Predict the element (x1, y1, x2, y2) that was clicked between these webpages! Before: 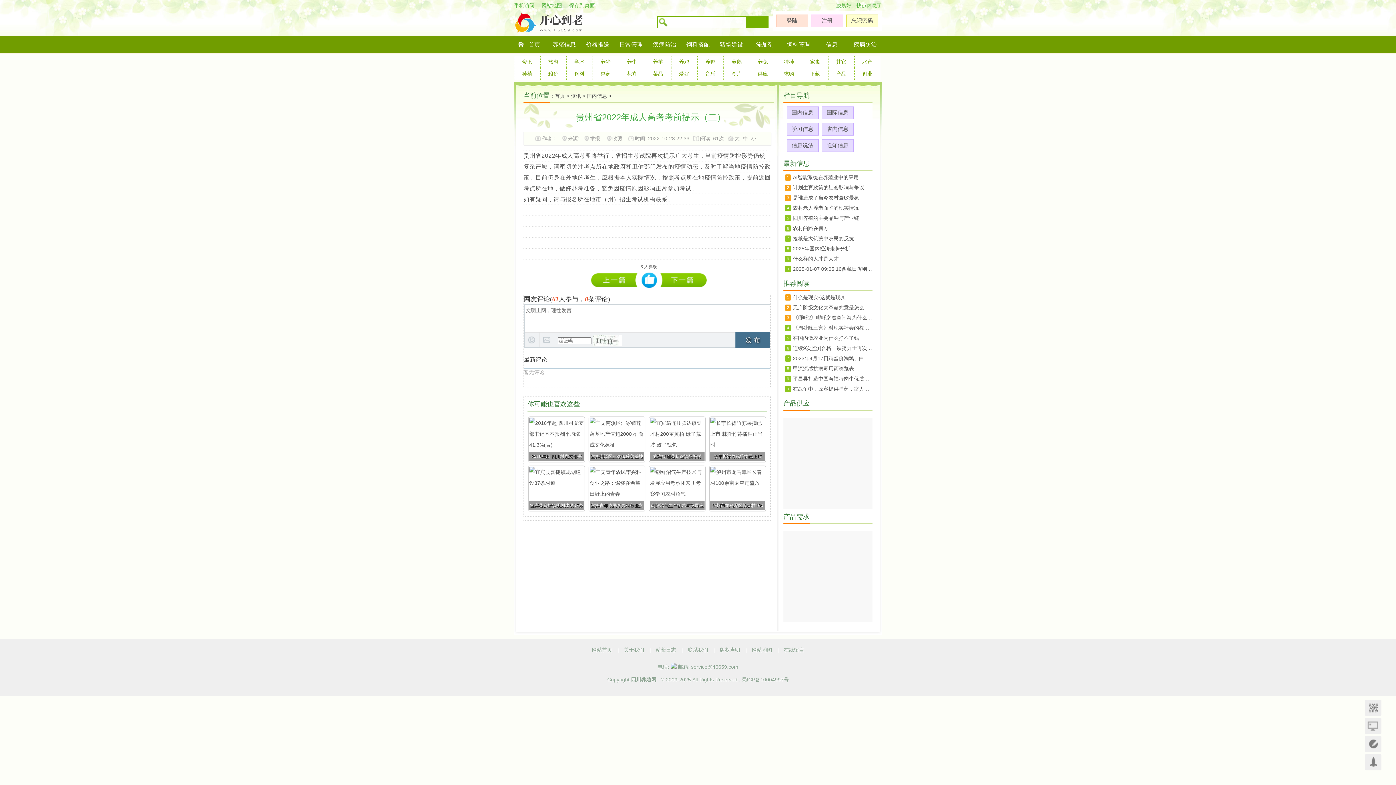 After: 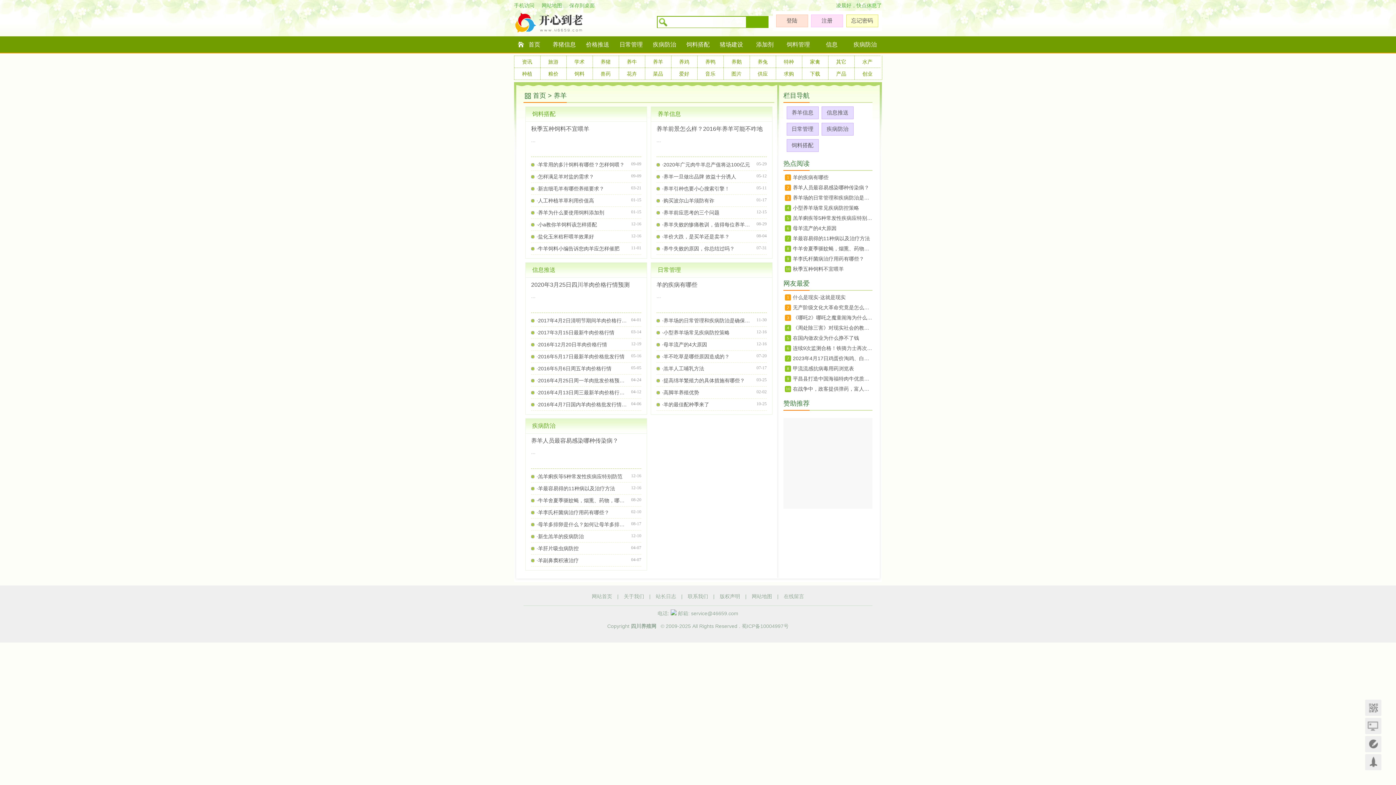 Action: bbox: (645, 56, 671, 67) label: 养羊